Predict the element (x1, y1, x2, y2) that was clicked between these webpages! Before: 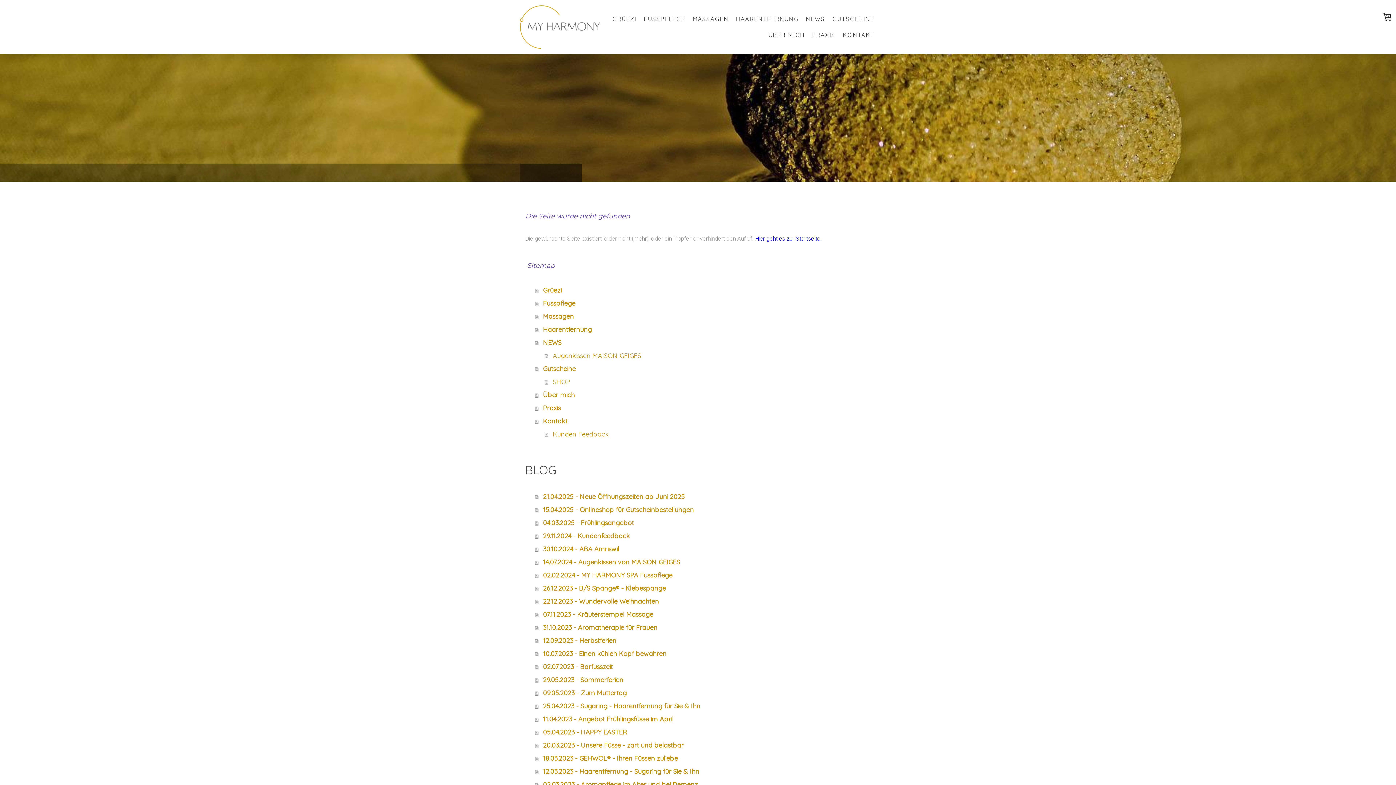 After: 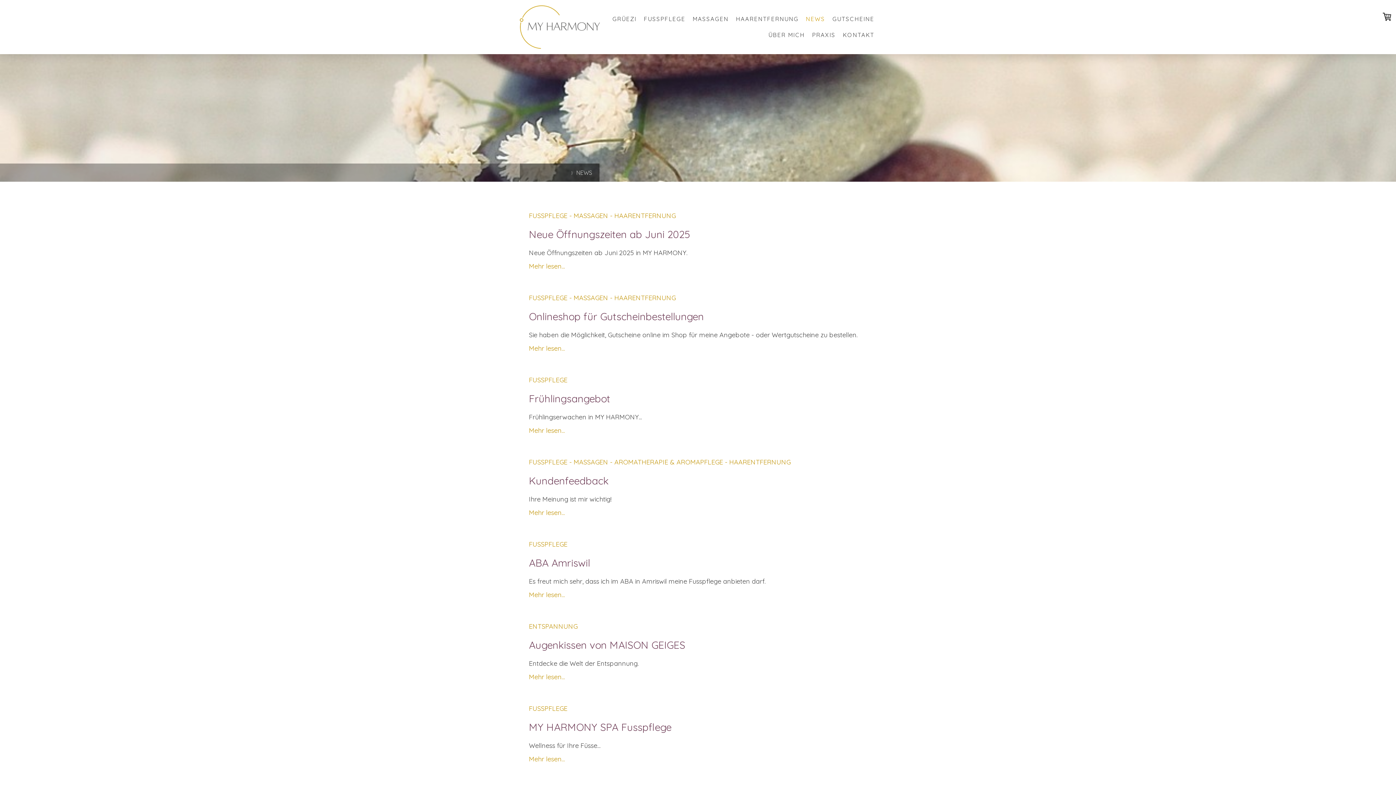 Action: label: NEWS bbox: (535, 336, 870, 349)